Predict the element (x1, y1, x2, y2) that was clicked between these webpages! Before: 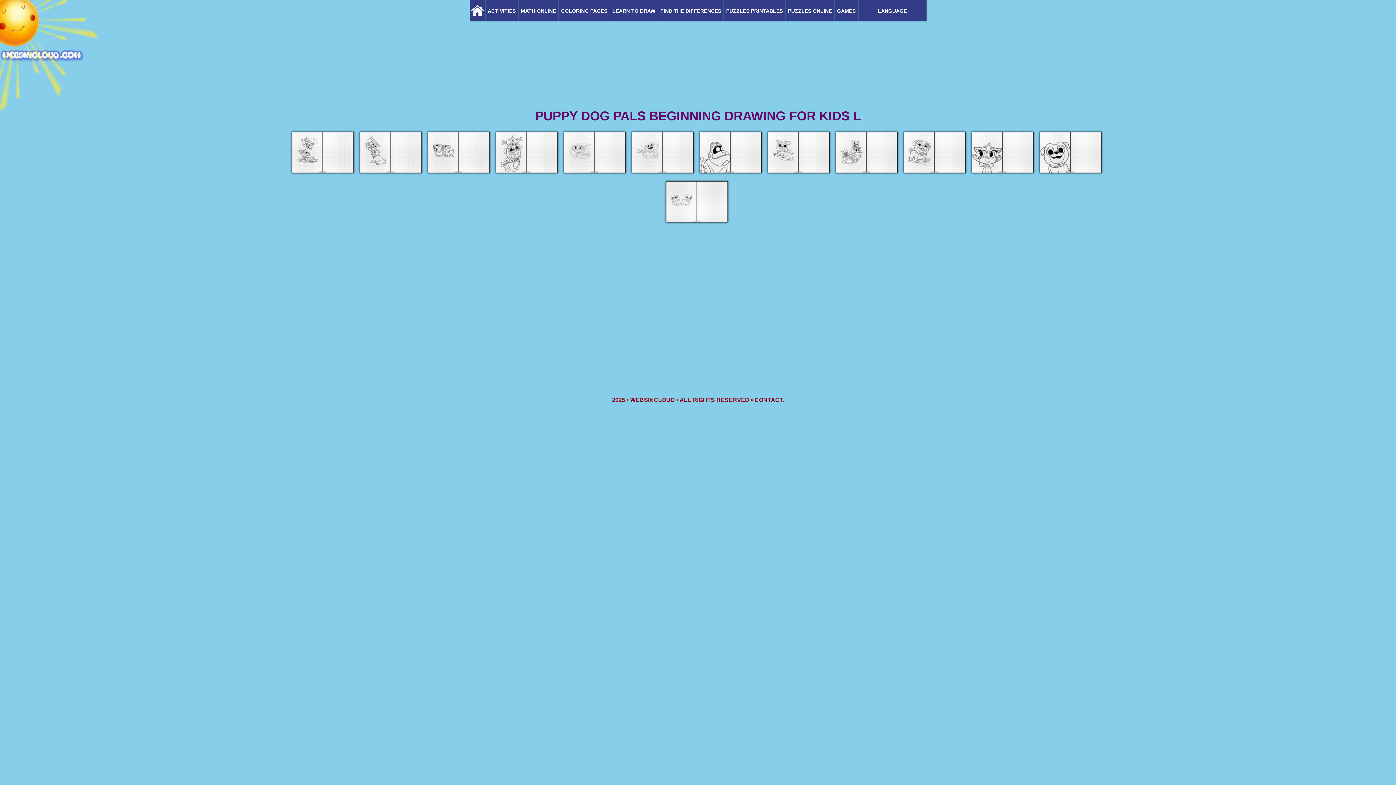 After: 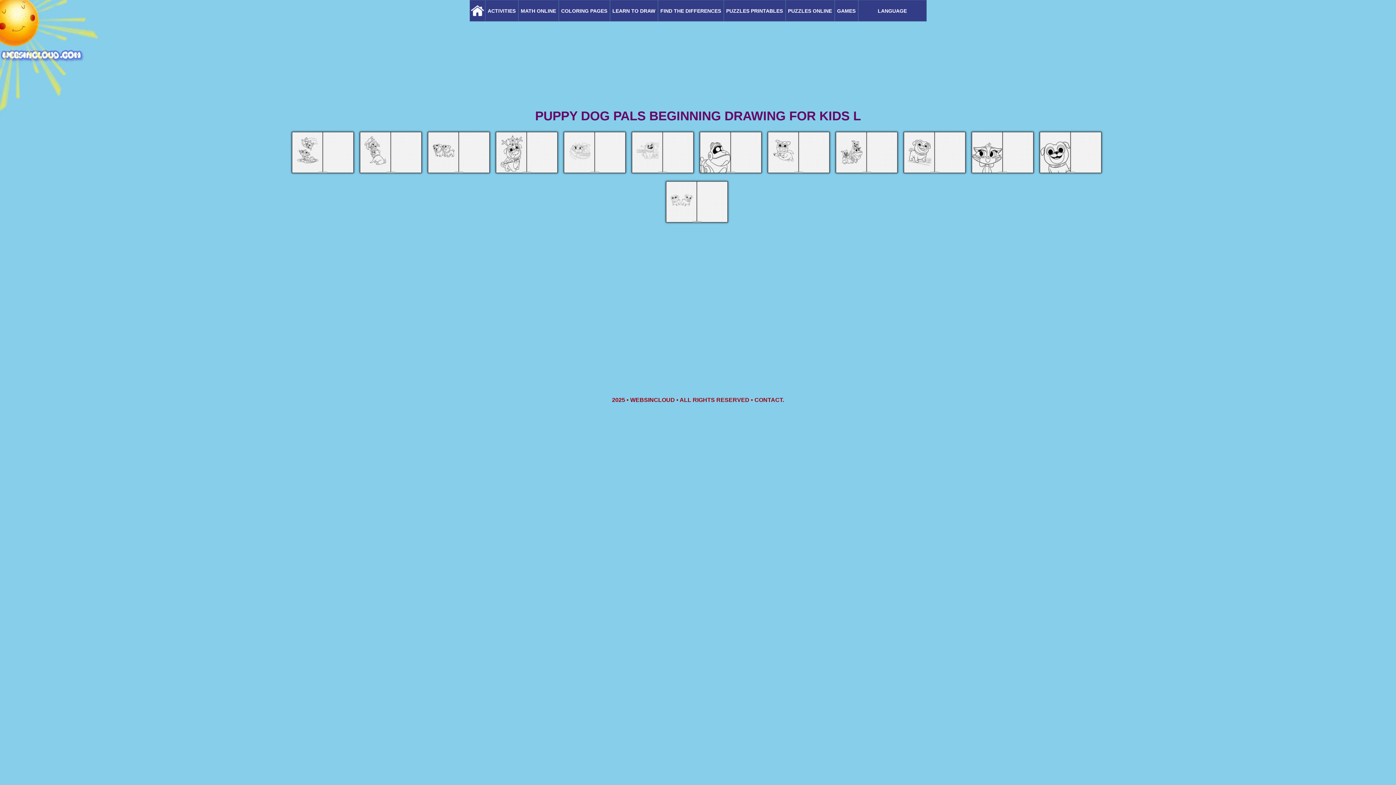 Action: bbox: (290, 170, 355, 176)